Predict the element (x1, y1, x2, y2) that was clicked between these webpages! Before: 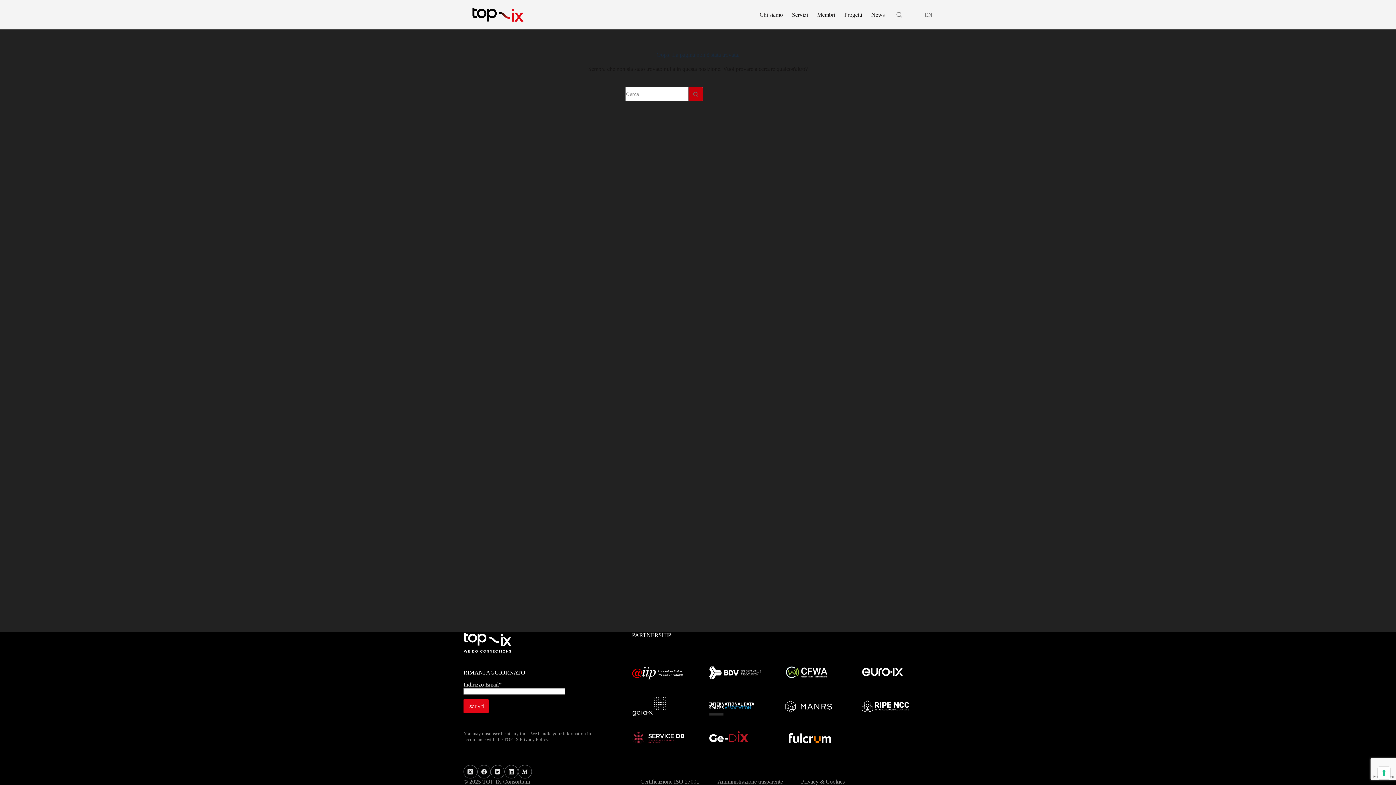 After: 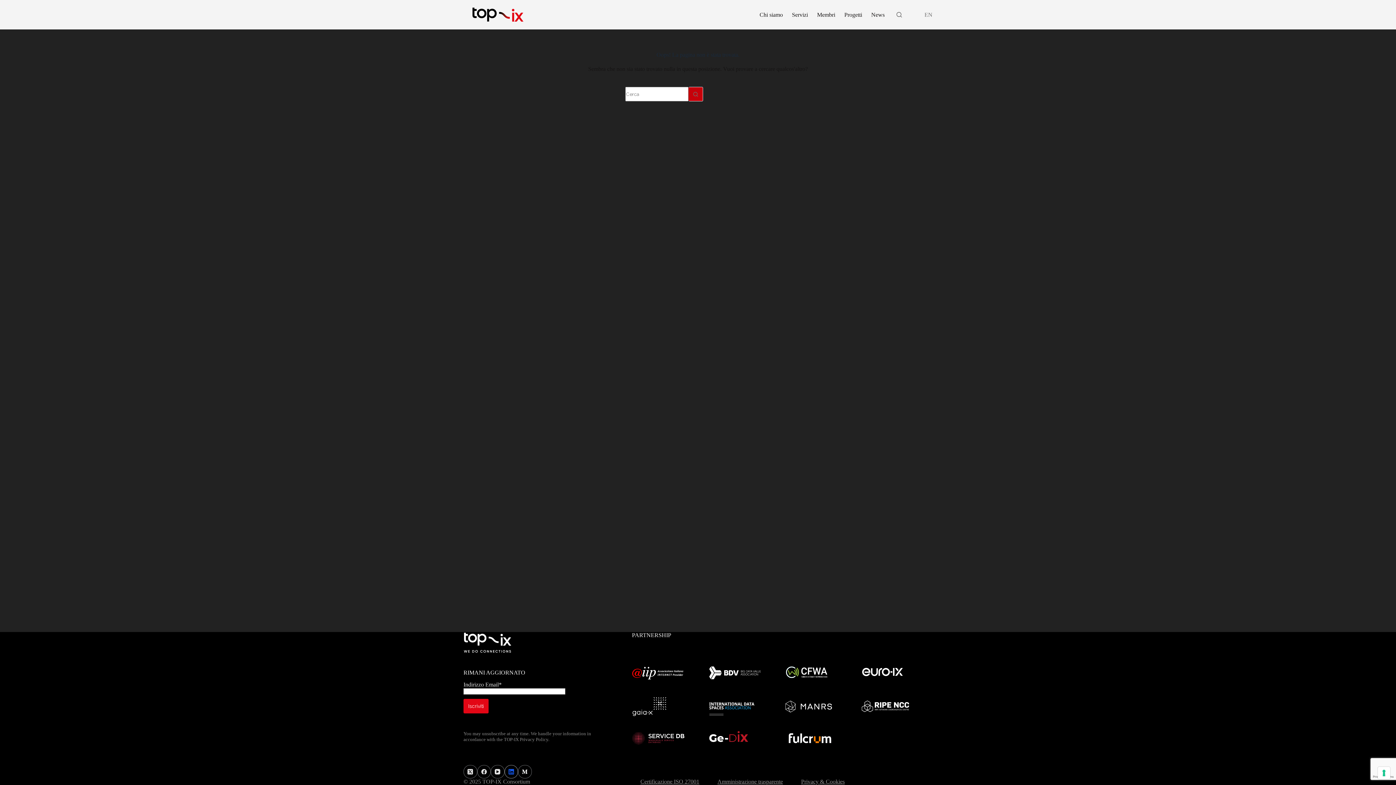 Action: label: LinkedIn bbox: (504, 765, 518, 778)